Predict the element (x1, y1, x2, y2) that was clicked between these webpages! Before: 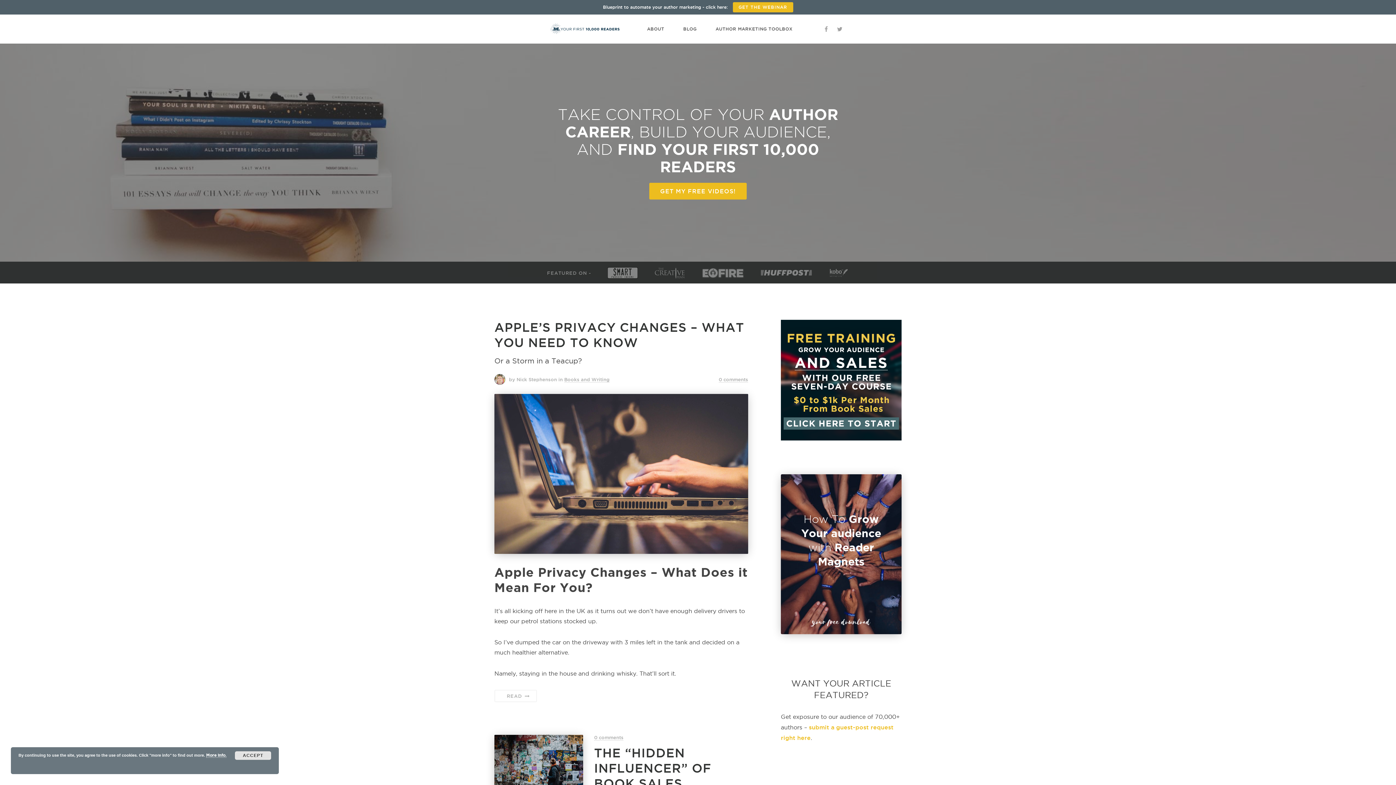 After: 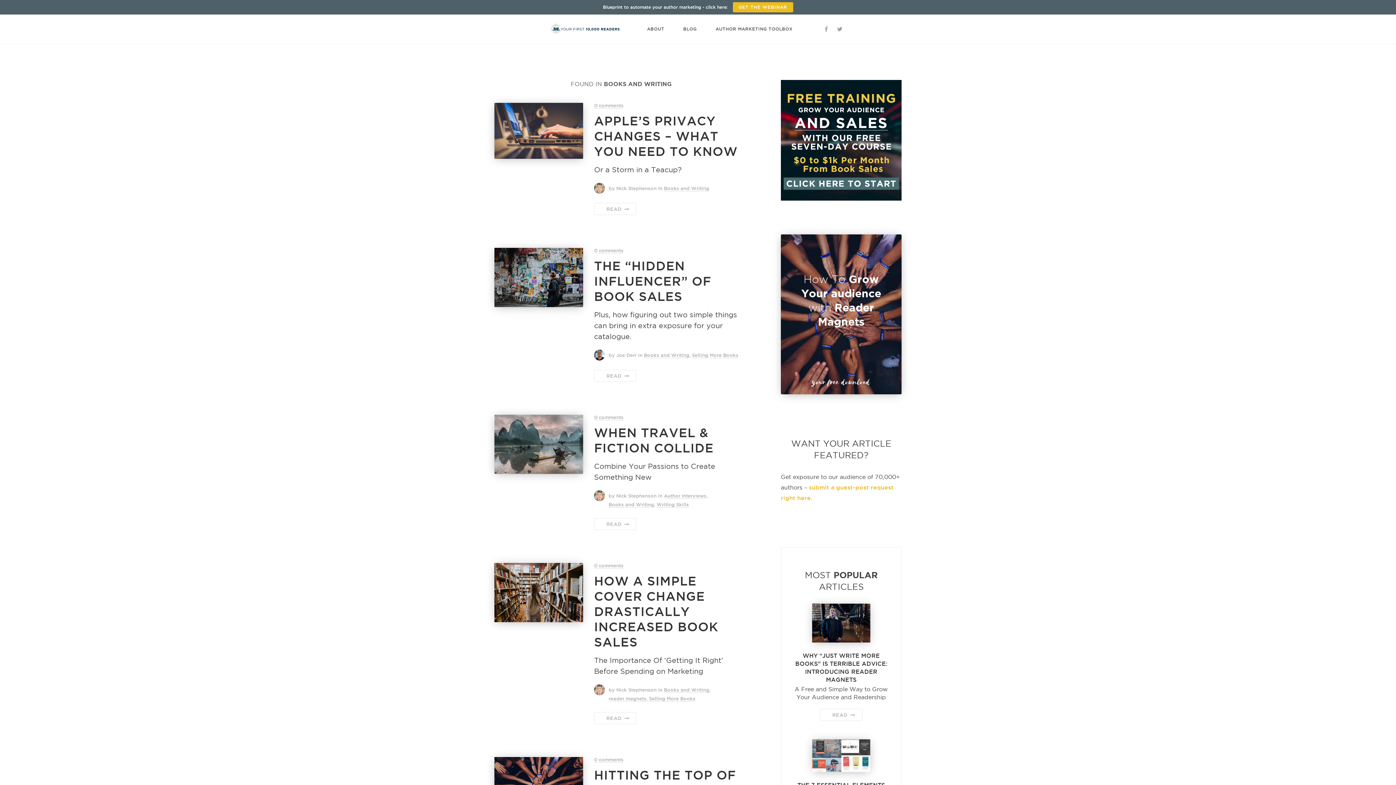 Action: label: Books and Writing bbox: (564, 377, 609, 382)